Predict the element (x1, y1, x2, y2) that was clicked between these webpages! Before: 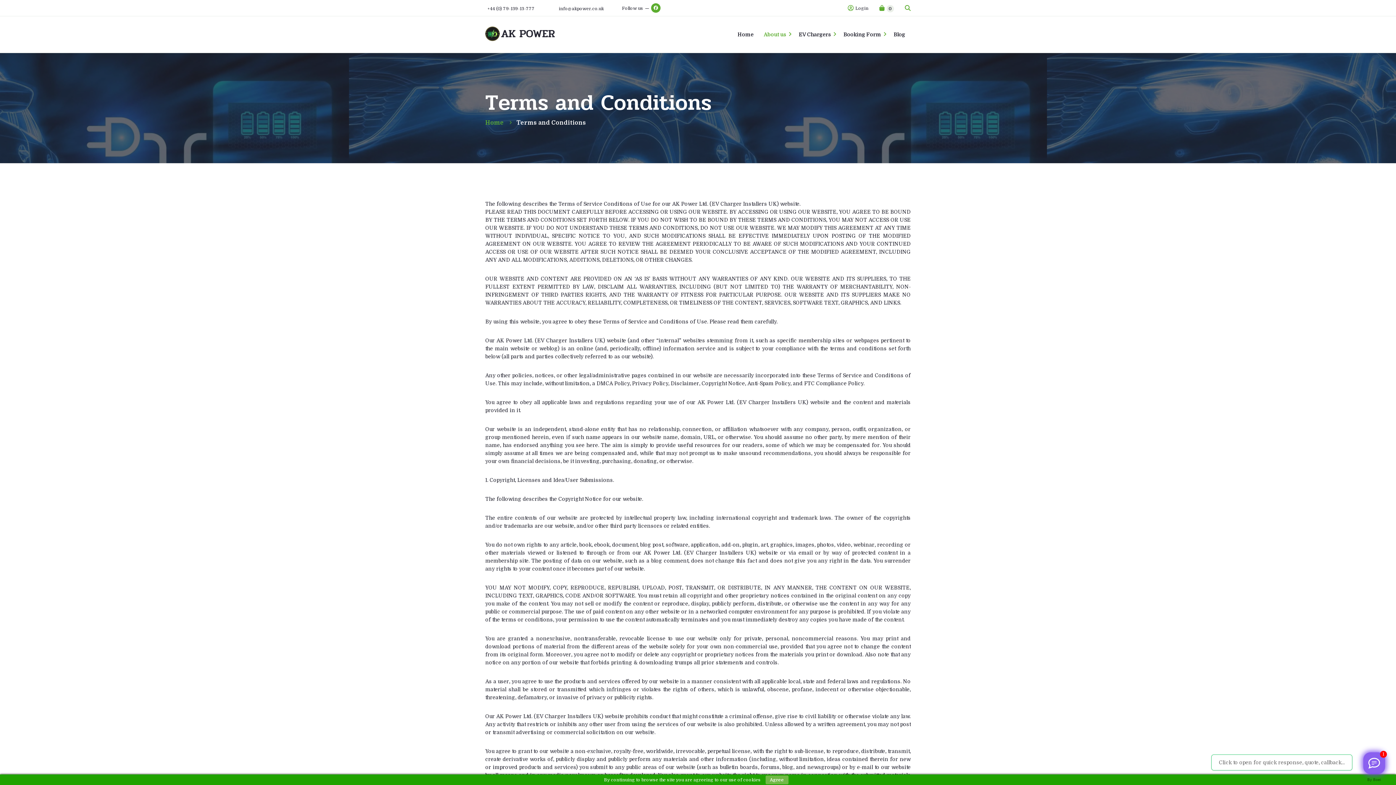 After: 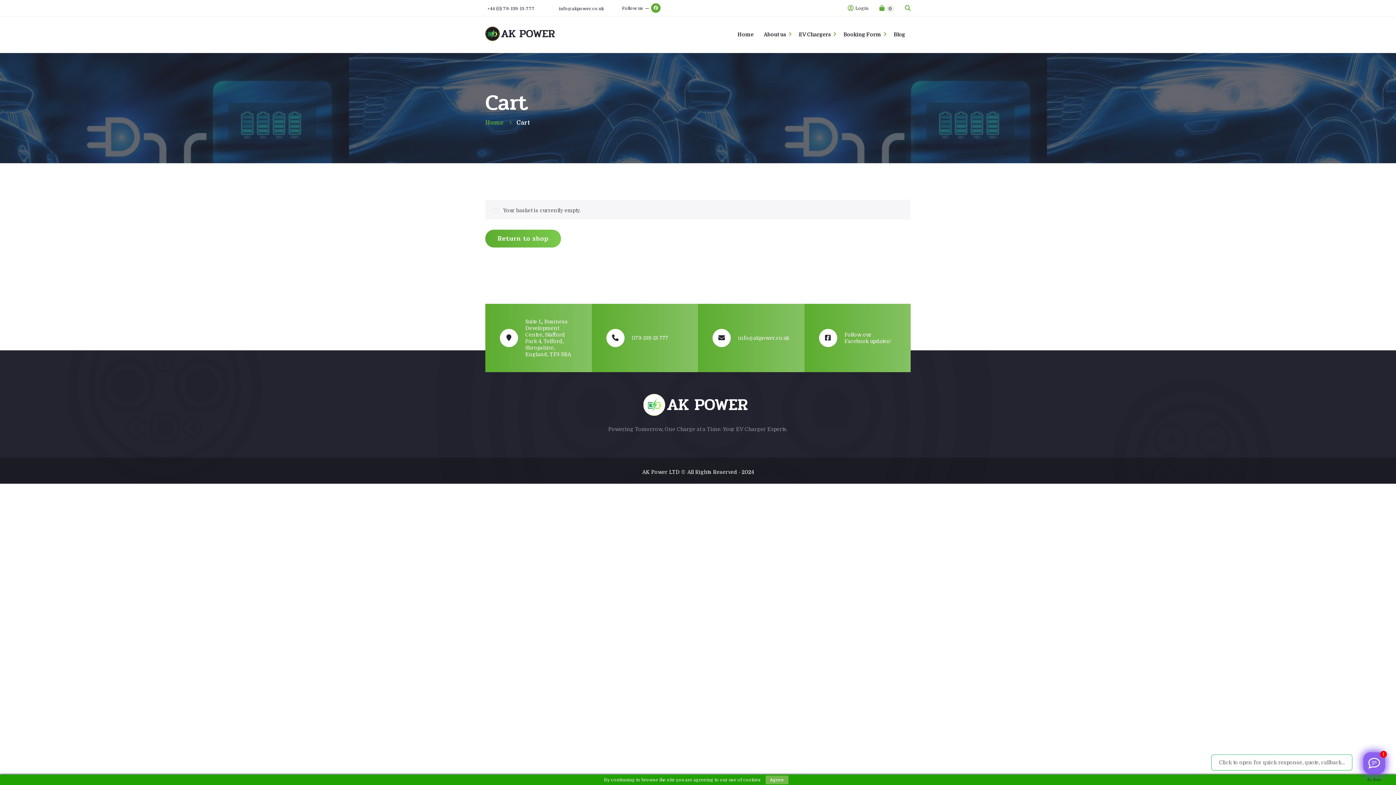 Action: label: 0 bbox: (879, 4, 894, 12)